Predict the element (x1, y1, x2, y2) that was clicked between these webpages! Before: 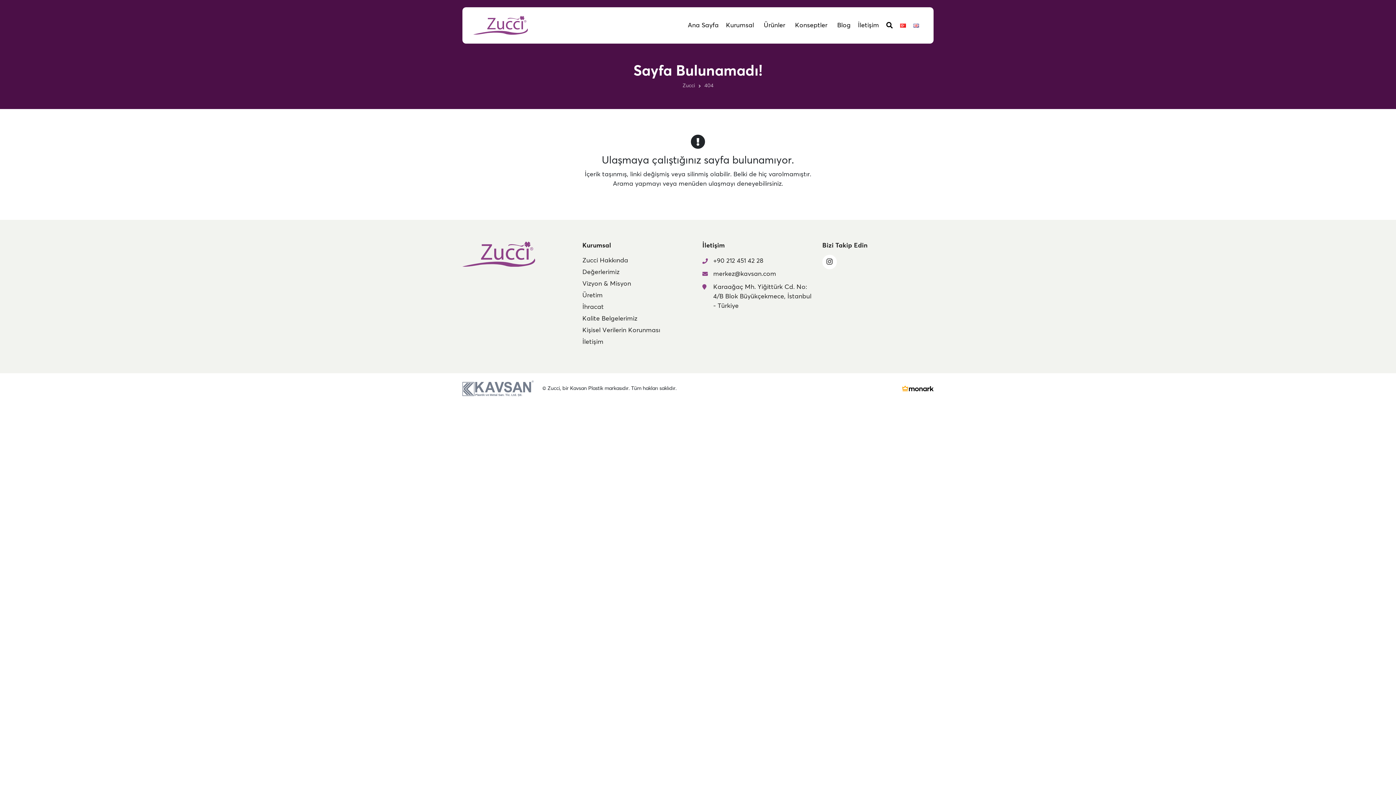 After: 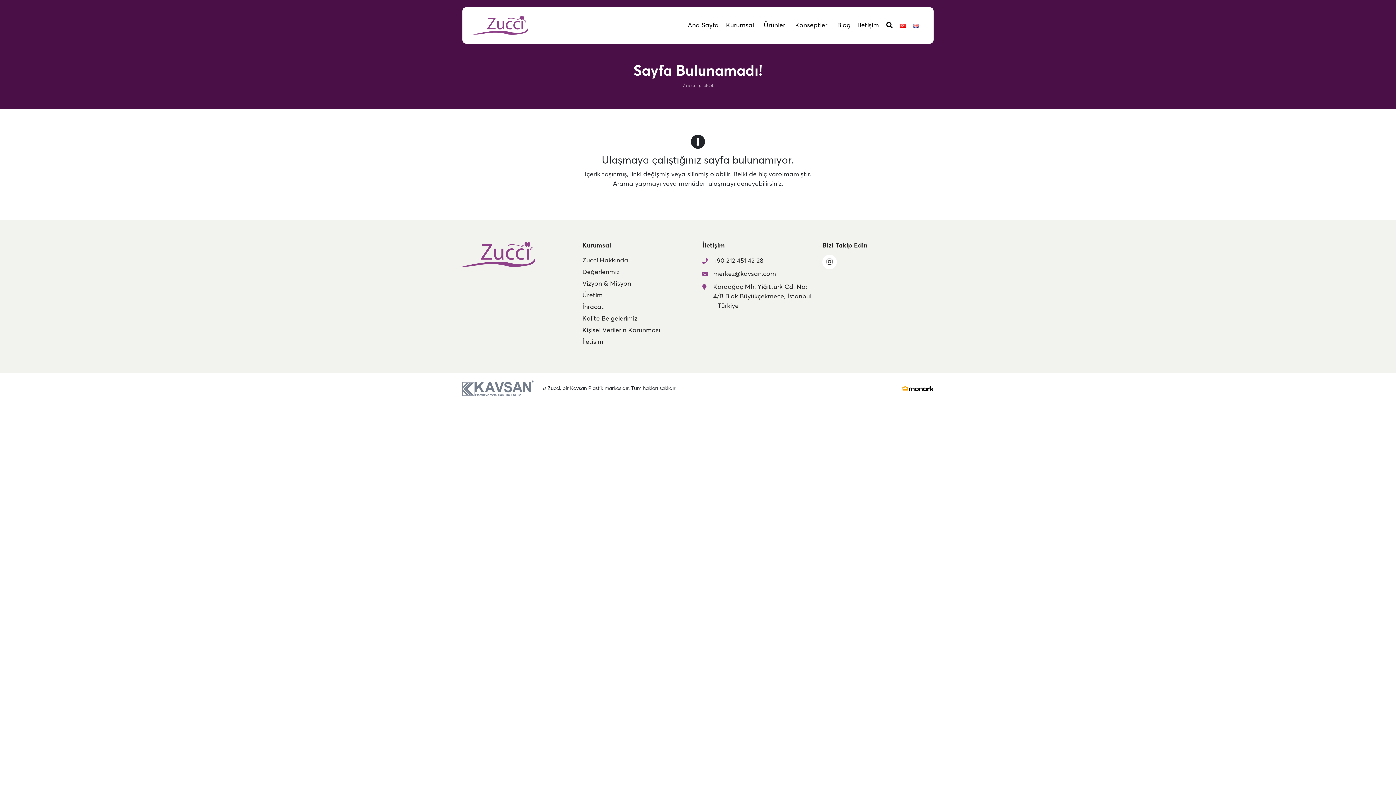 Action: label: 404 bbox: (704, 83, 713, 88)